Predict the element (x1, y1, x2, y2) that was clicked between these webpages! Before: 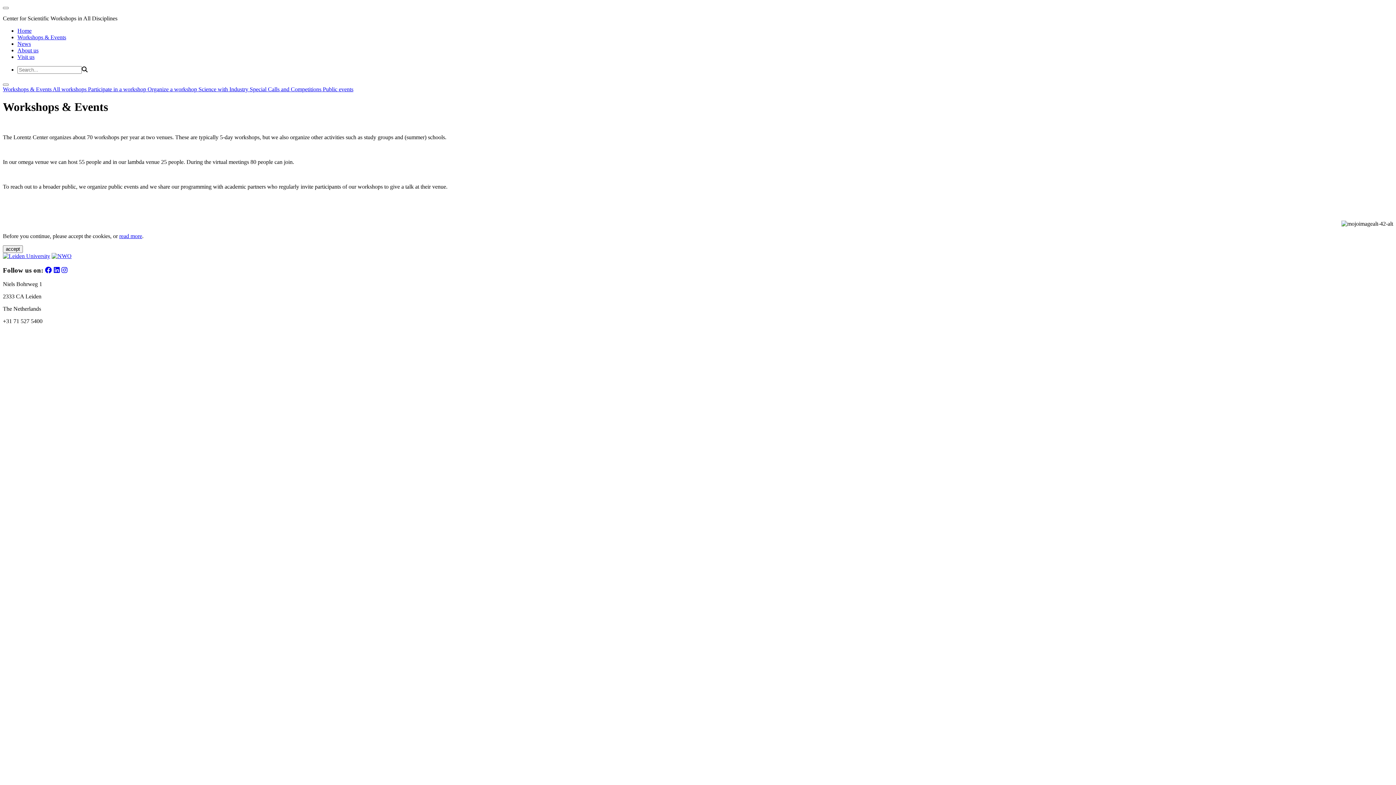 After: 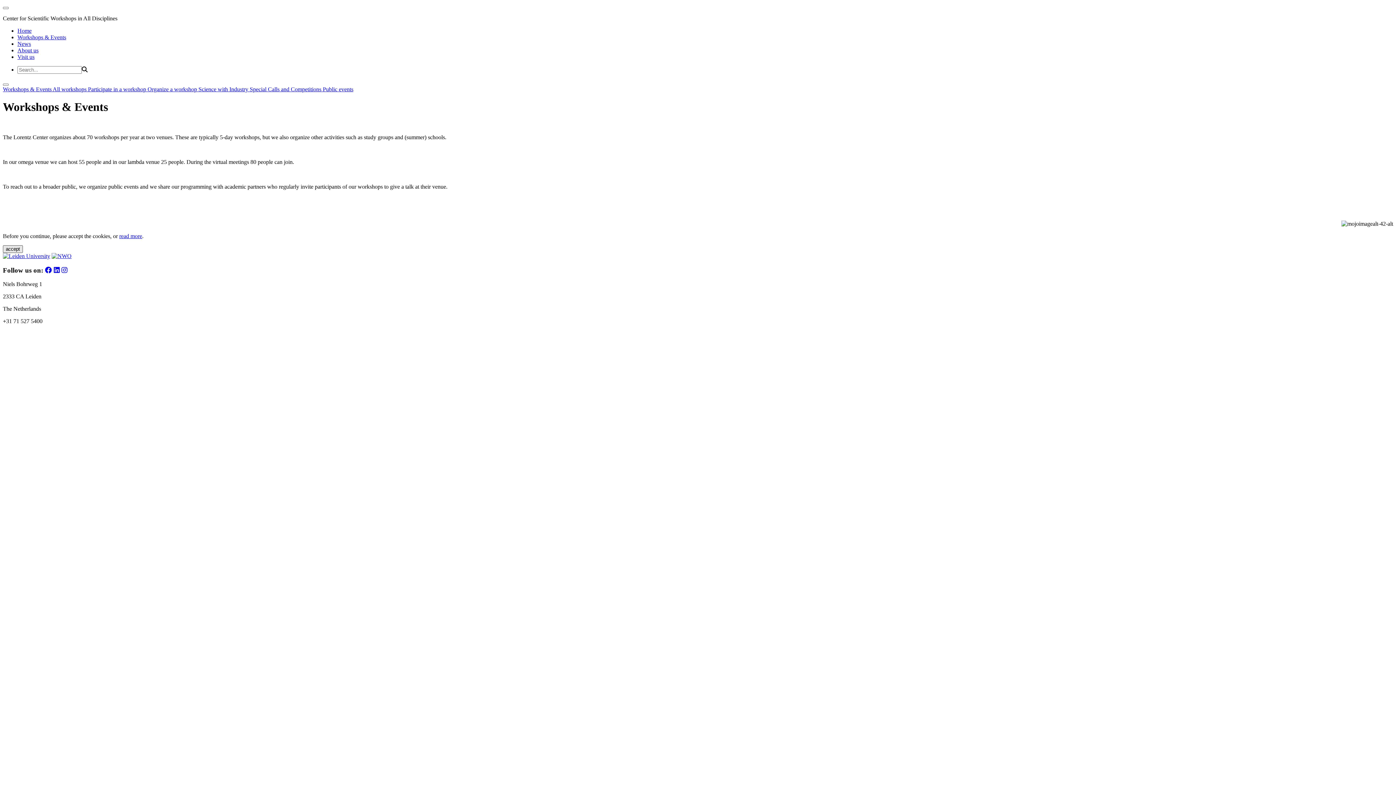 Action: bbox: (2, 245, 22, 253) label: accept